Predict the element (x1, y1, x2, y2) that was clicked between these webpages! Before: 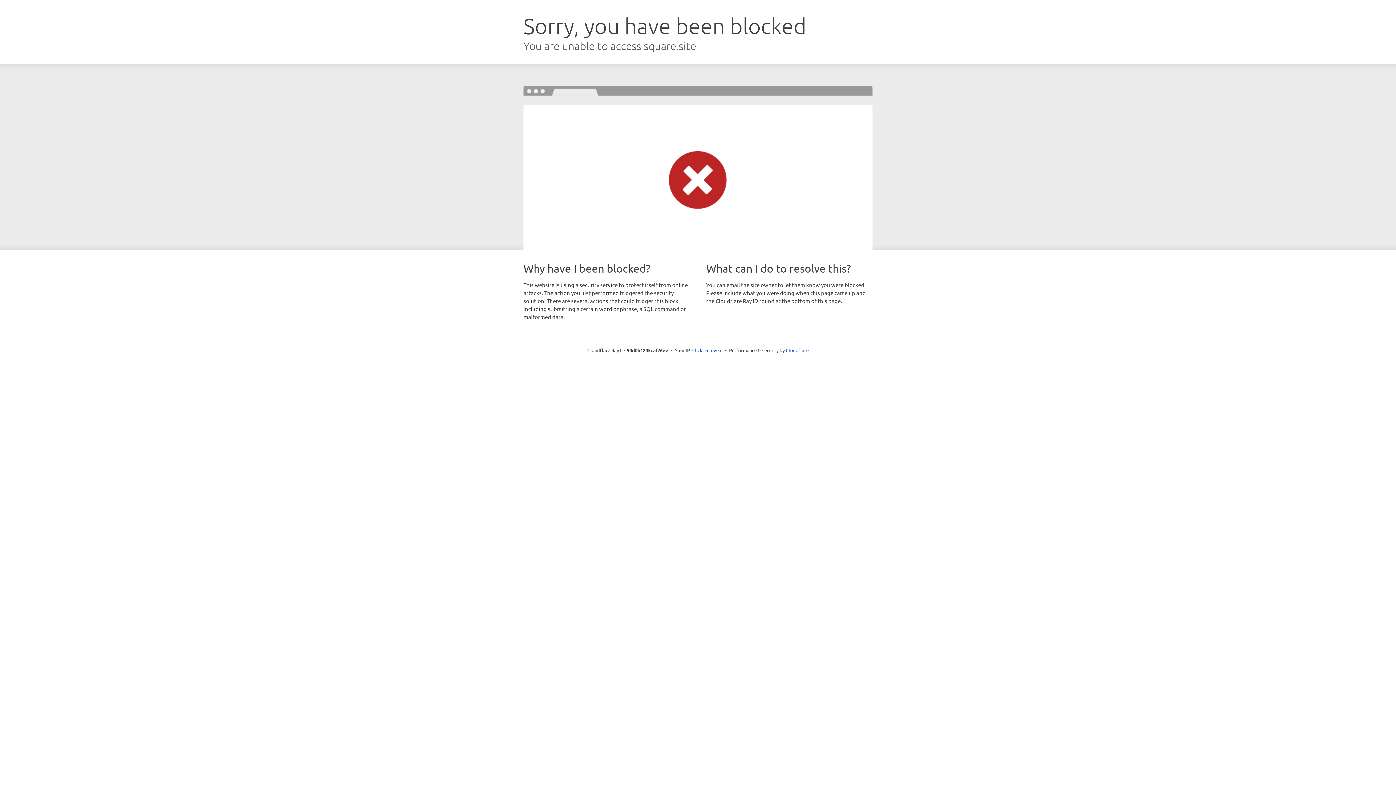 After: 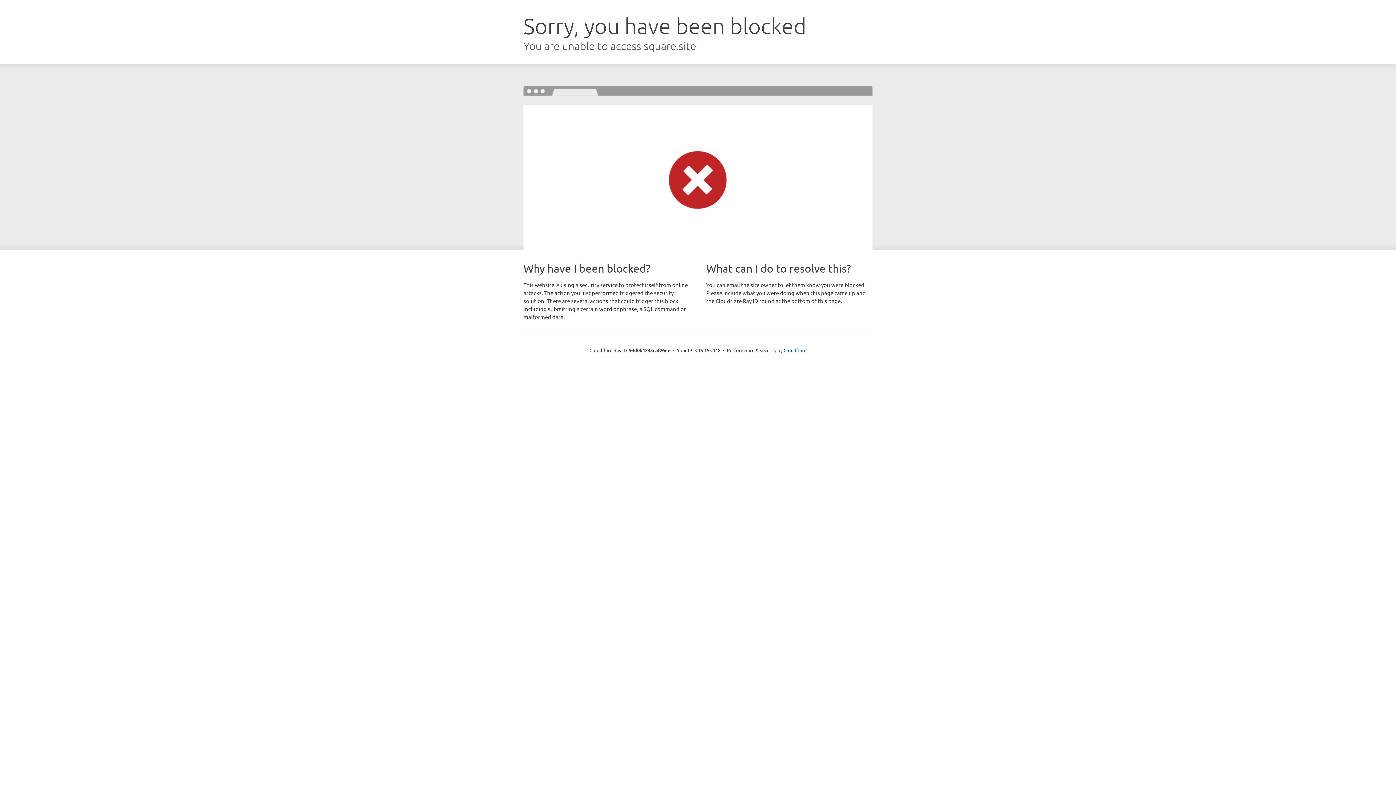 Action: label: Click to reveal bbox: (692, 346, 722, 353)